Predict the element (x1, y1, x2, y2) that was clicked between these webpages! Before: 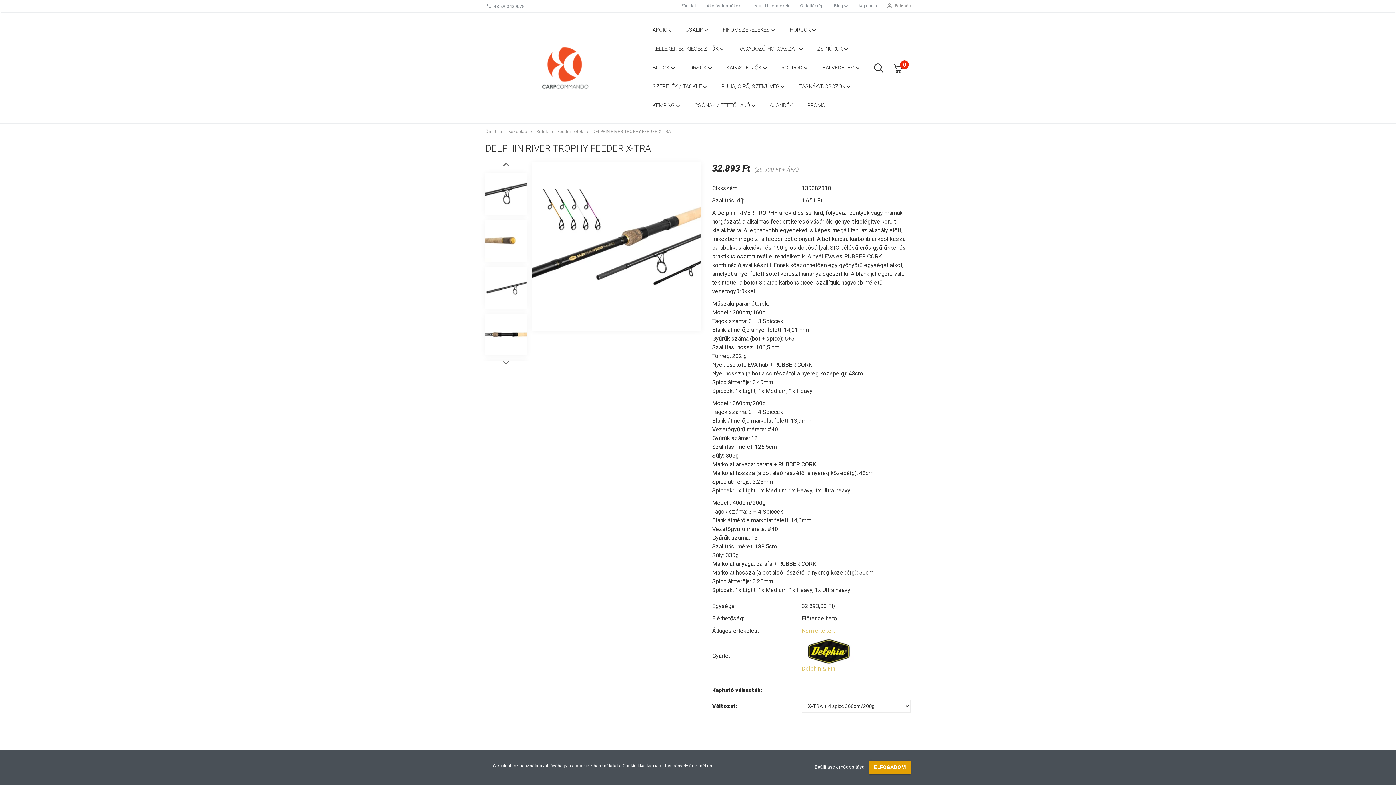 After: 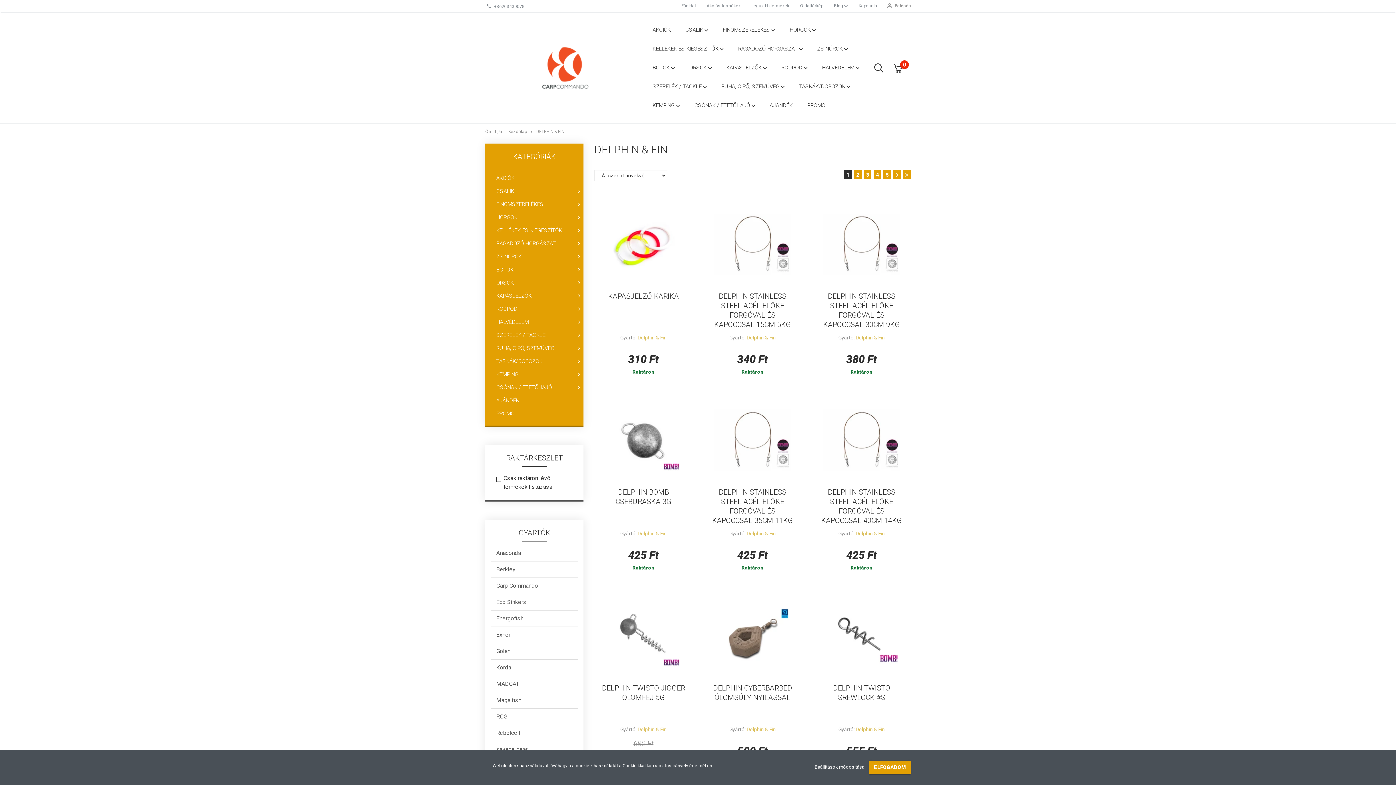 Action: bbox: (801, 648, 856, 654)